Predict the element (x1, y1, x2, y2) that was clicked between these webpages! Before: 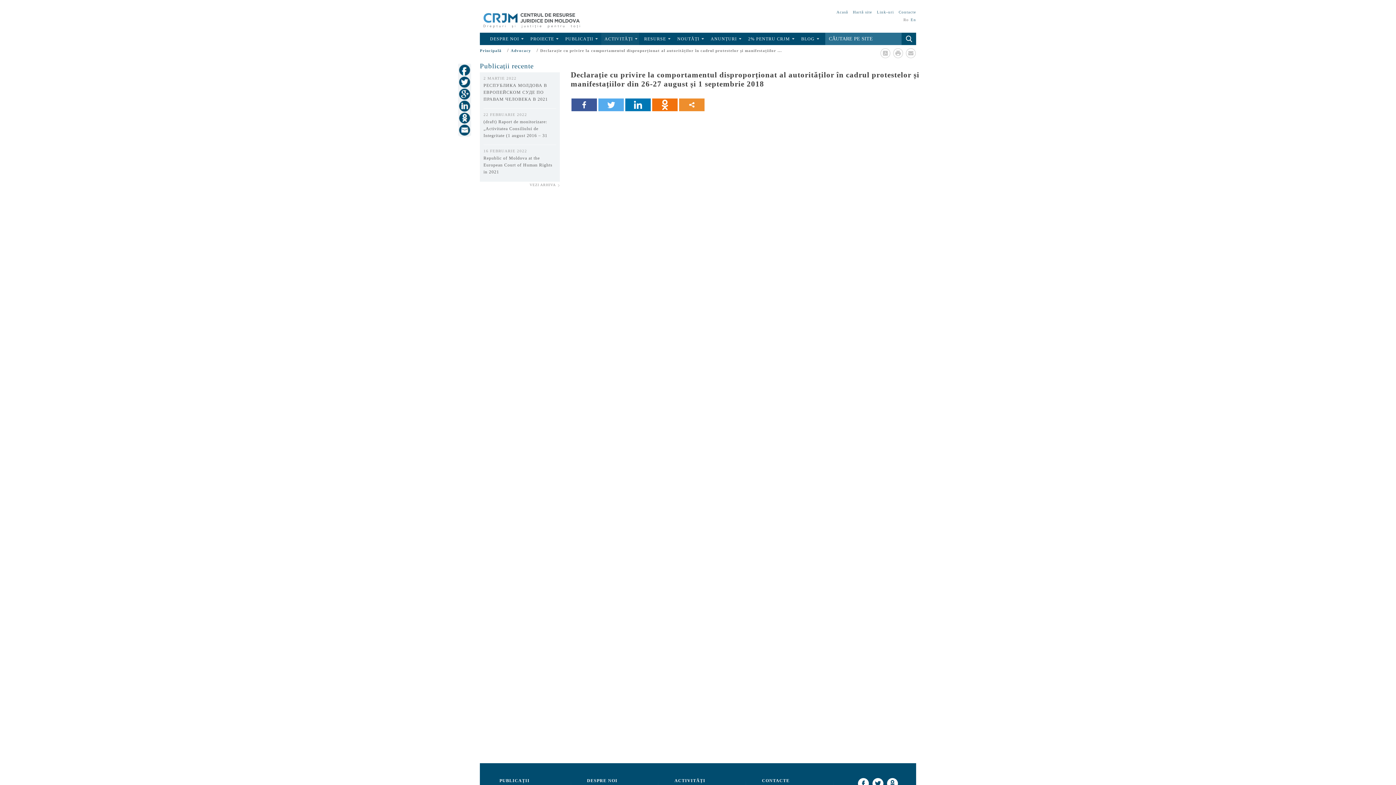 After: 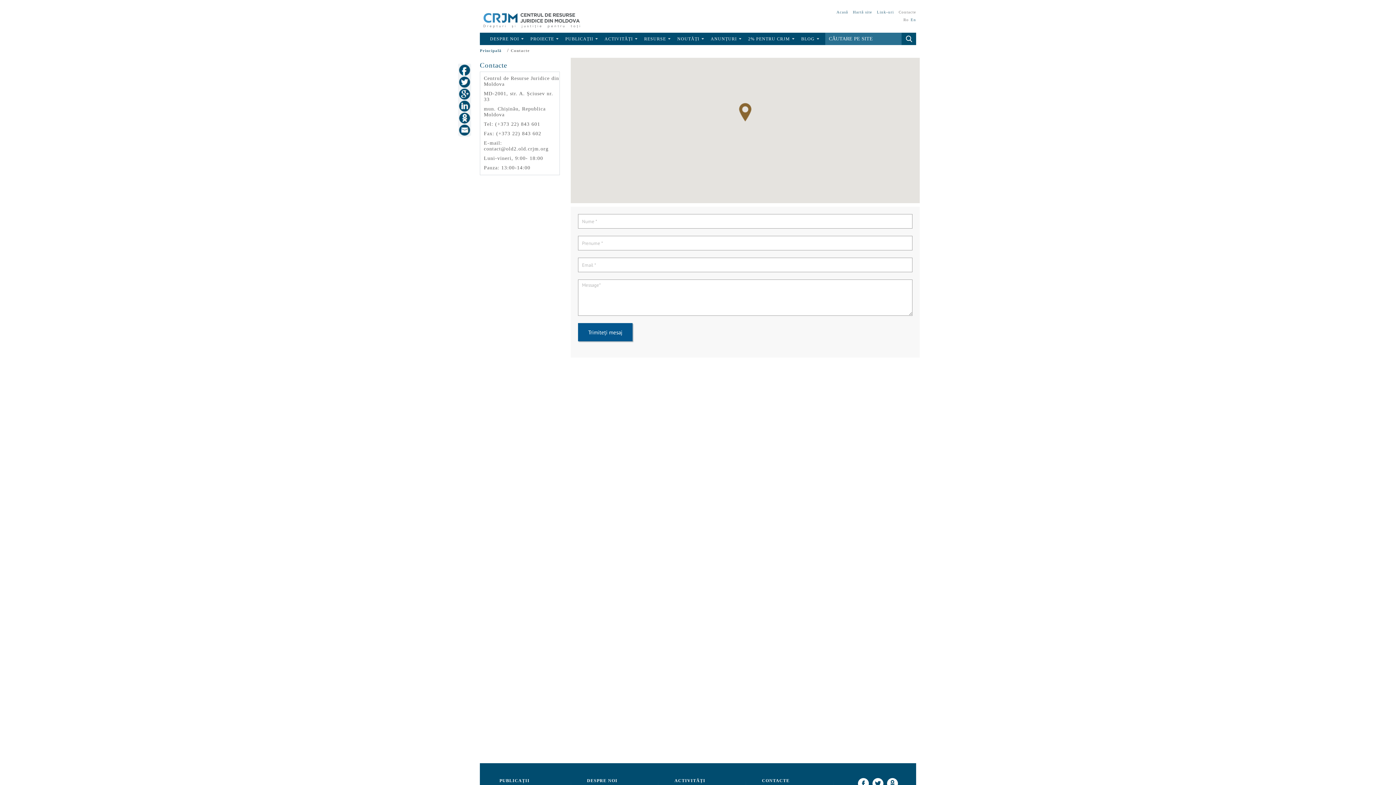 Action: bbox: (458, 123, 471, 135)